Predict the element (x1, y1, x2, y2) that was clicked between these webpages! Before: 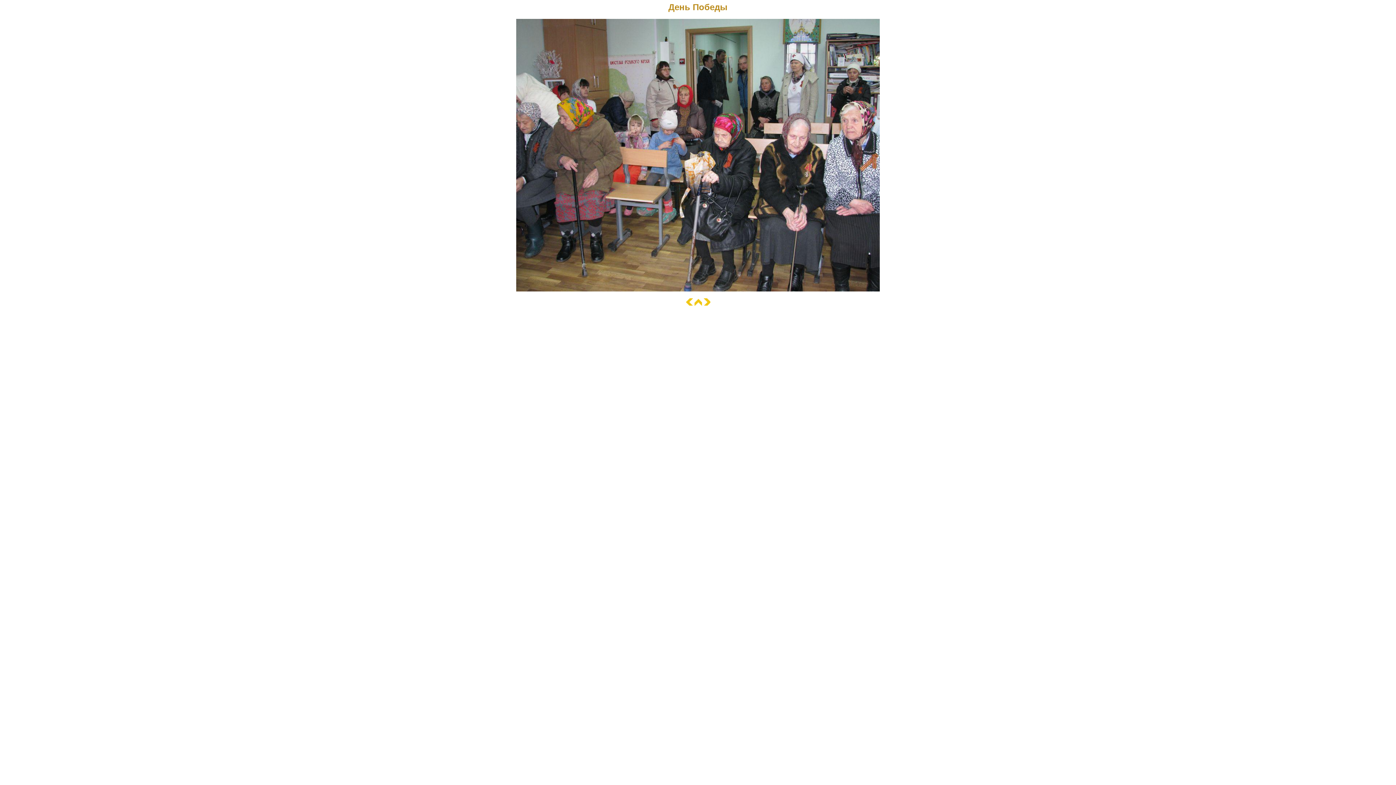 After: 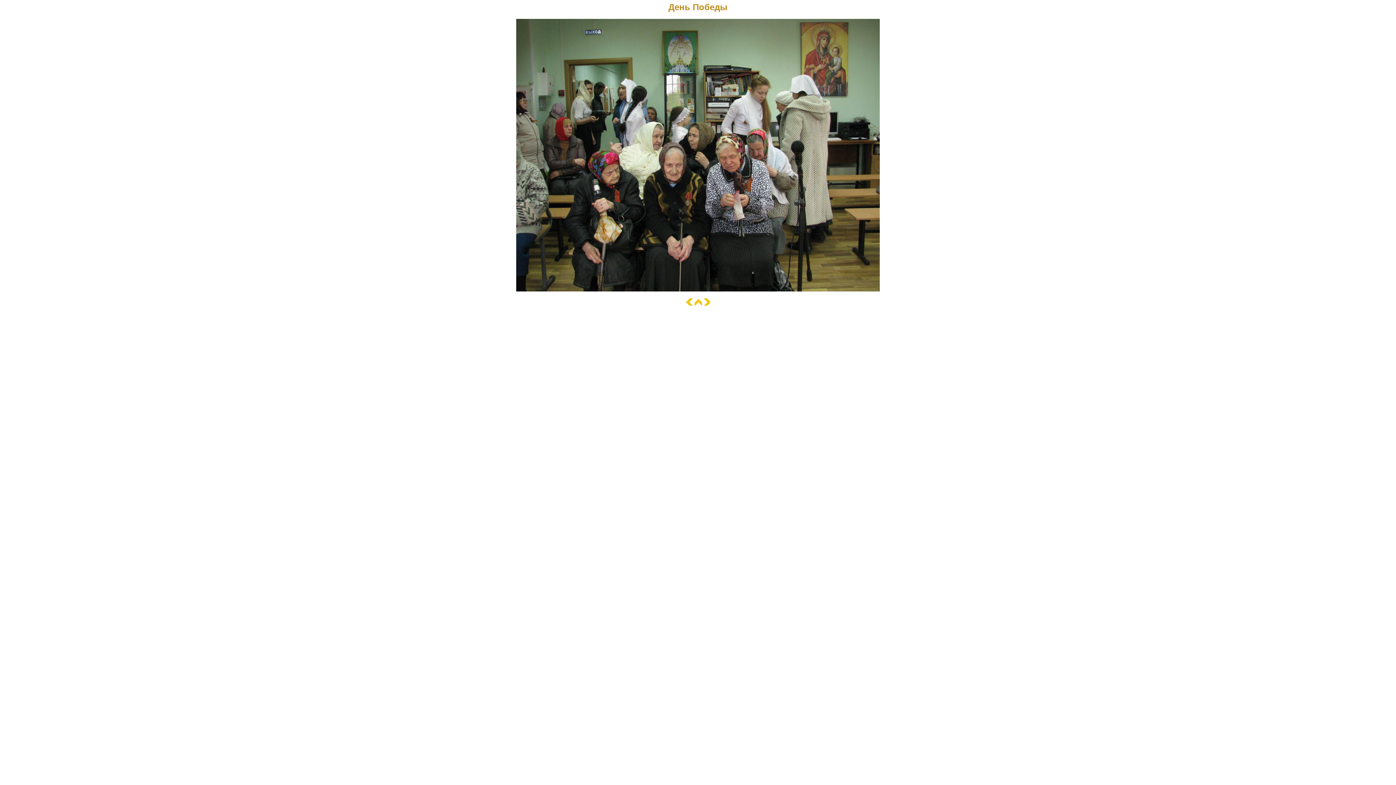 Action: bbox: (516, 286, 880, 292)